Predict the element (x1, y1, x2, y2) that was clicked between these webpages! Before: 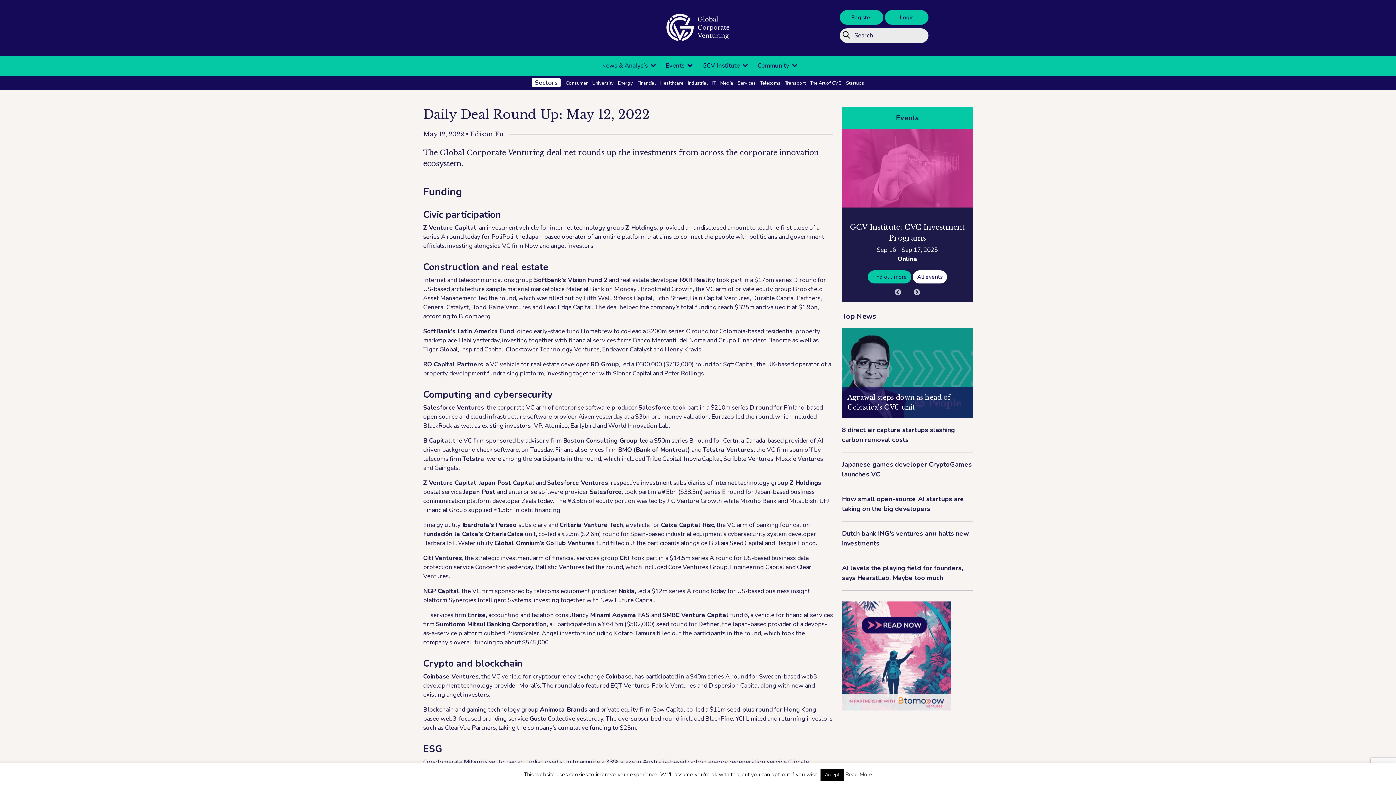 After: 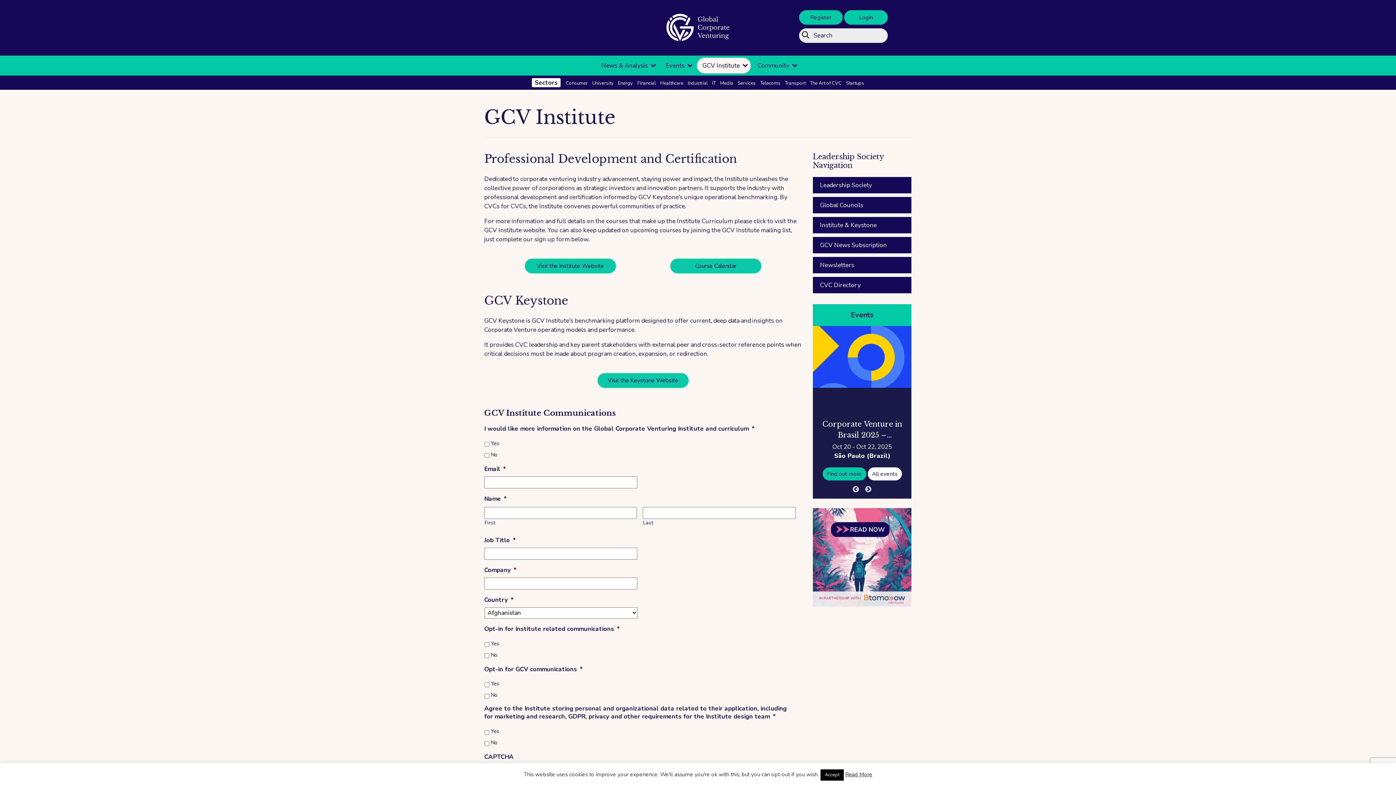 Action: label: GCV Institute bbox: (697, 57, 747, 73)